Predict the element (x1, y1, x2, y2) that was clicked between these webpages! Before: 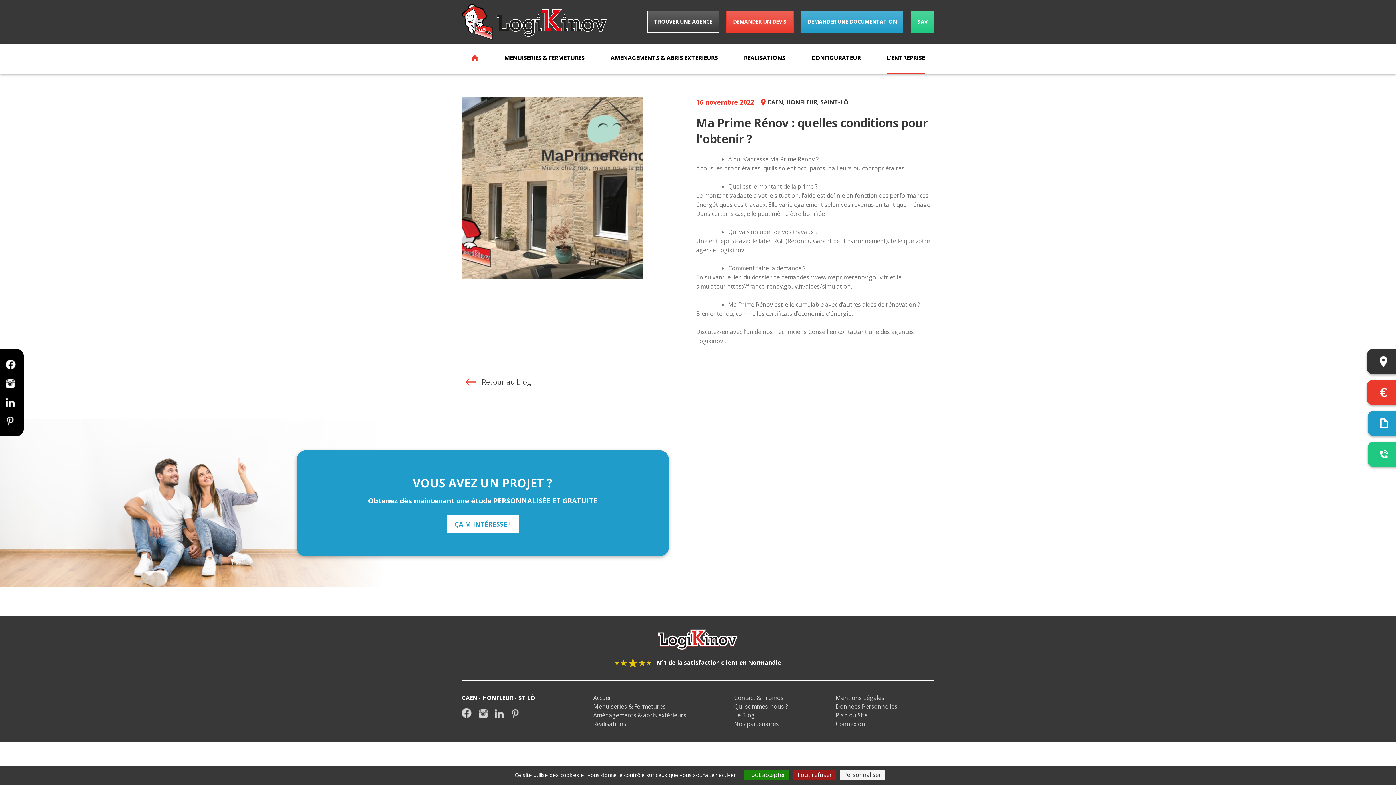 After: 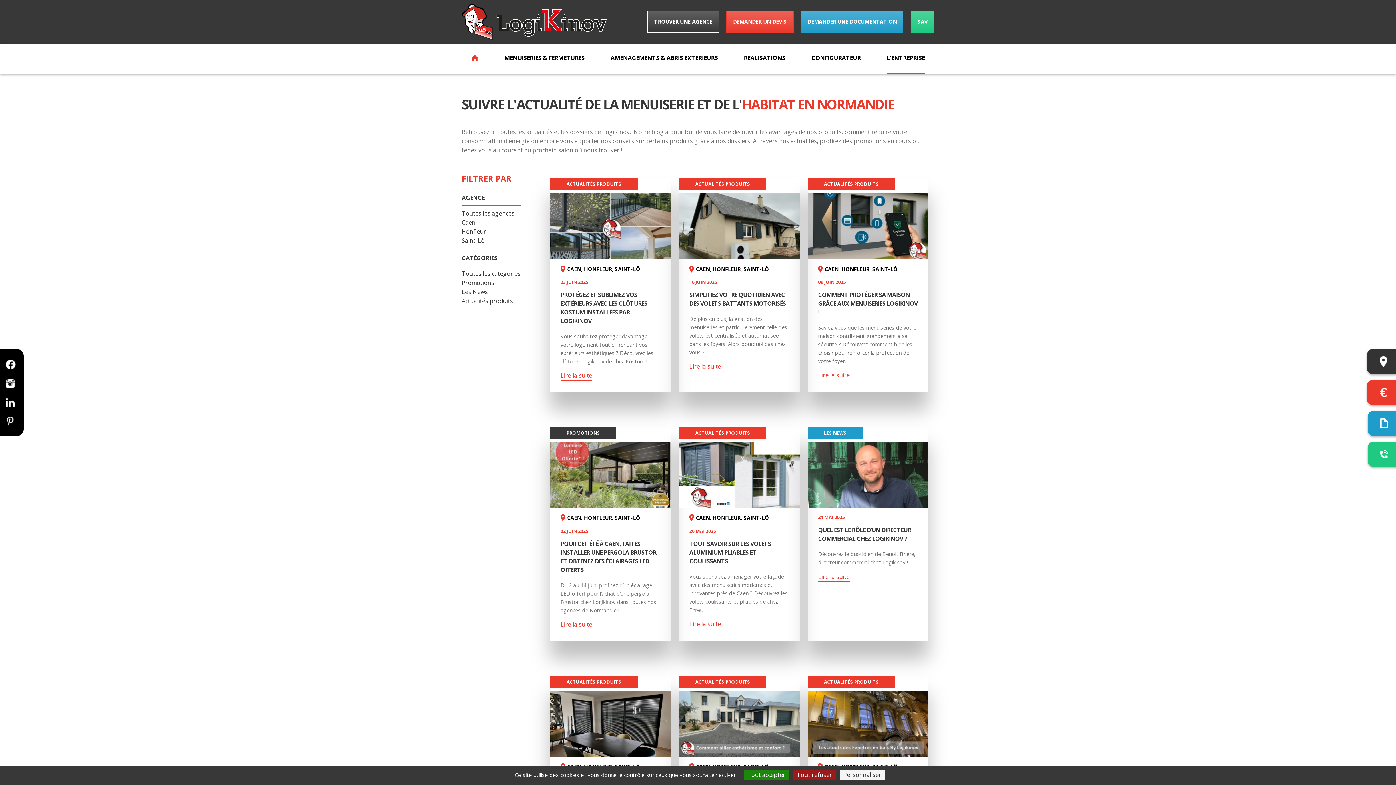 Action: label: Le Blog bbox: (734, 711, 755, 719)